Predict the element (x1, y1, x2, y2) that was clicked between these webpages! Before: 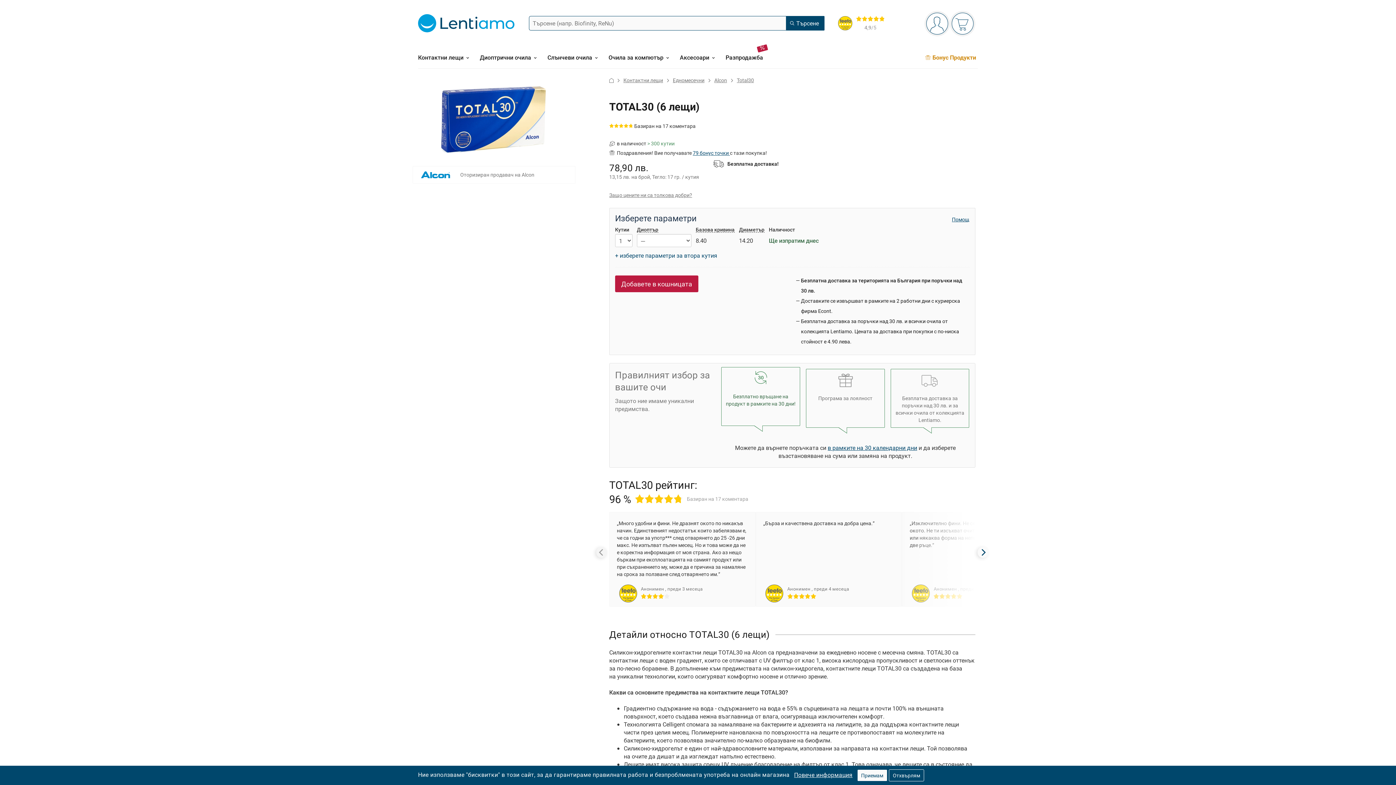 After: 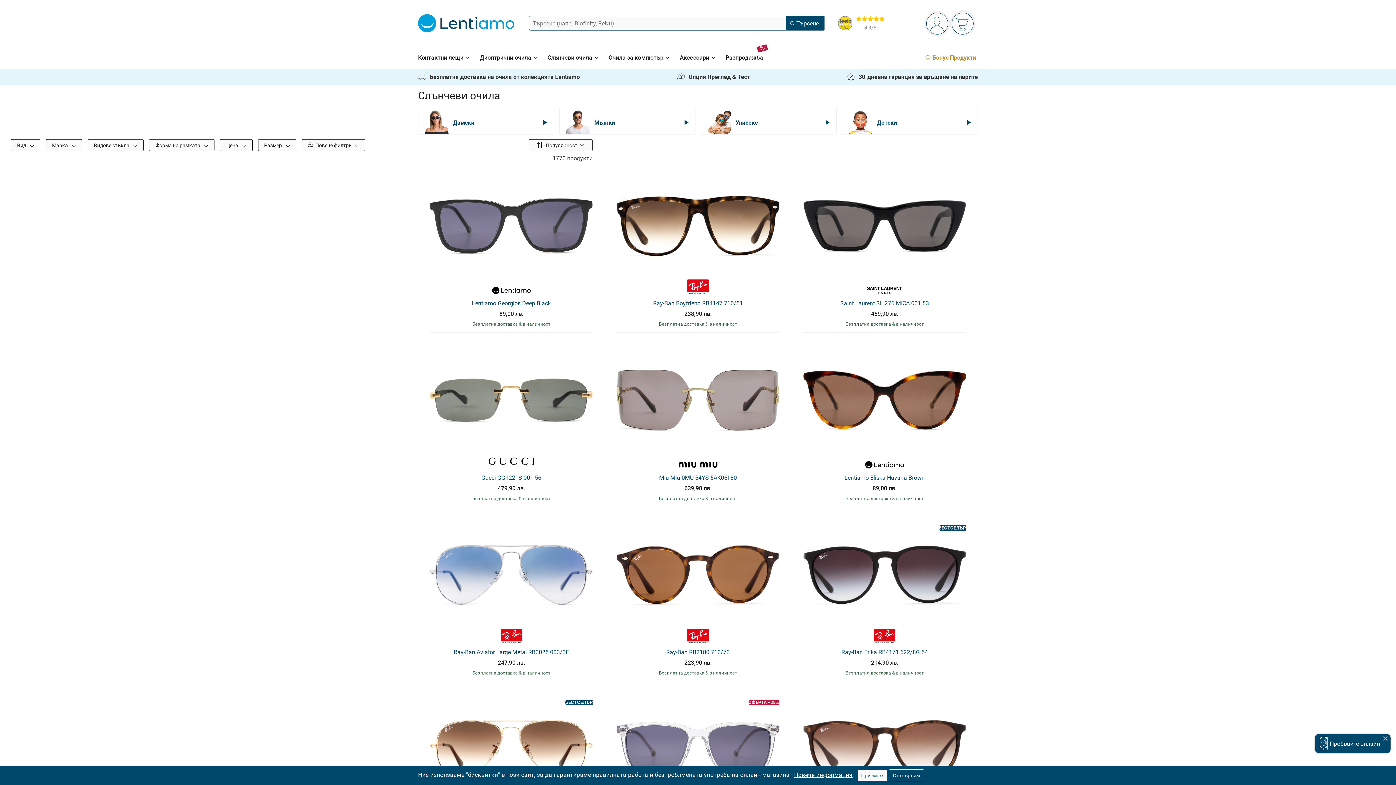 Action: bbox: (547, 46, 597, 68) label: Слънчеви очила